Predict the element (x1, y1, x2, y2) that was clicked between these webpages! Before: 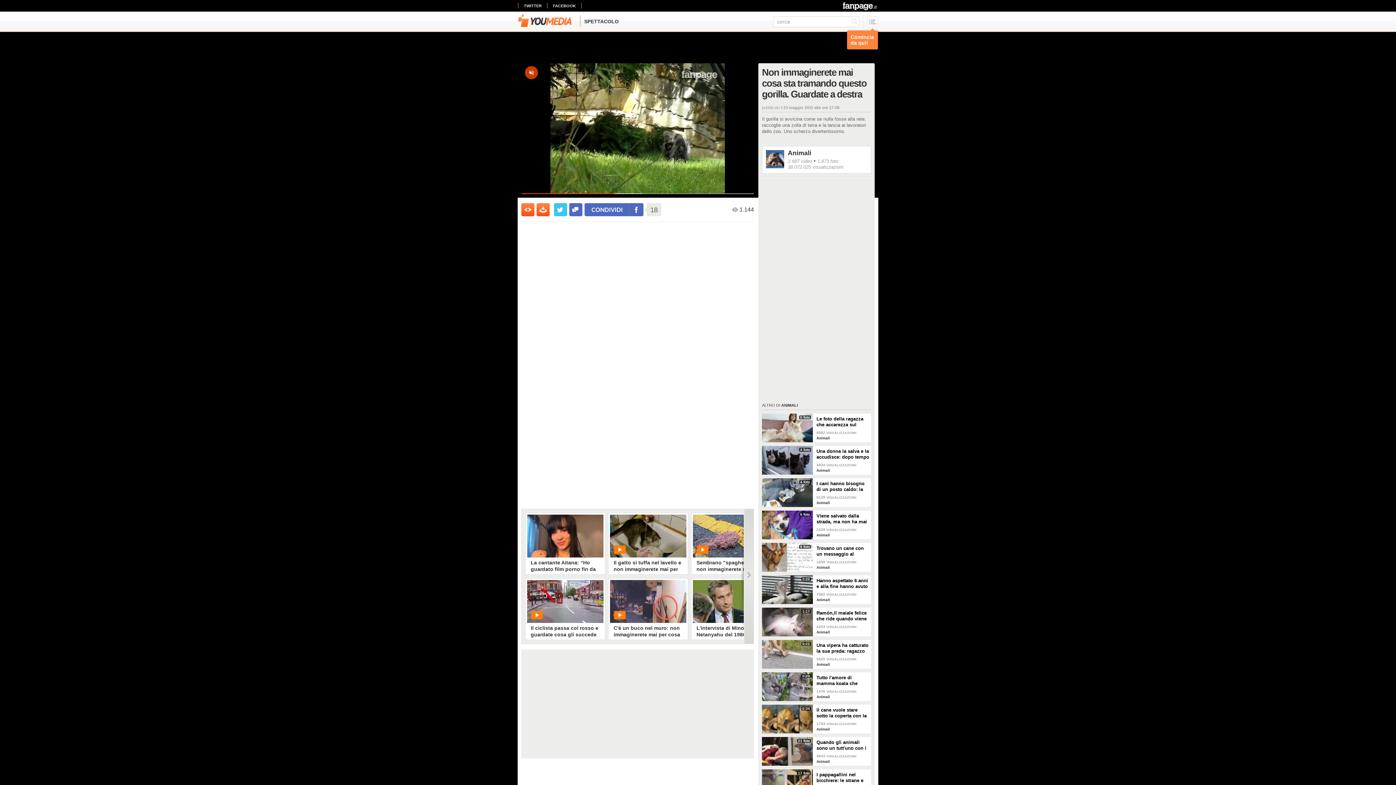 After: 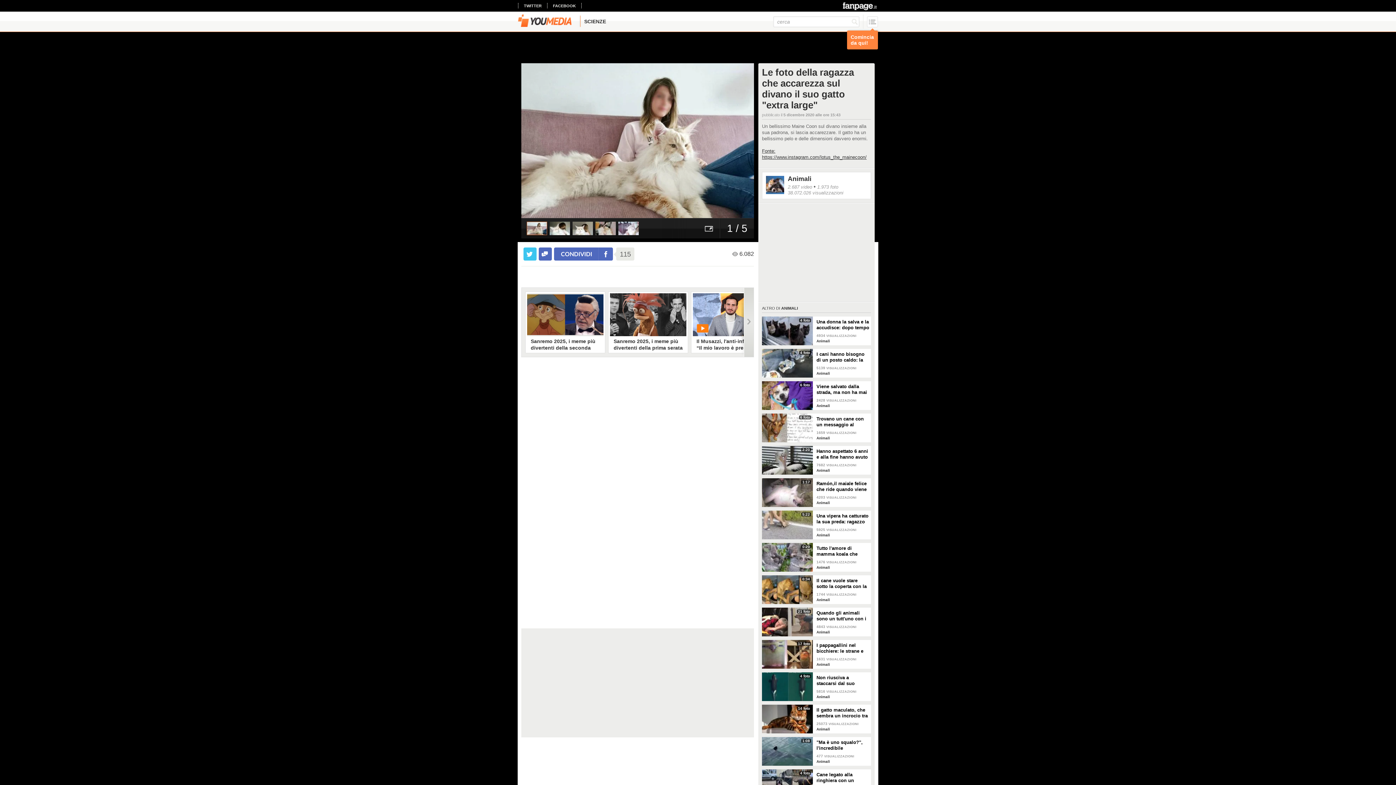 Action: bbox: (816, 413, 871, 428) label: Le foto della ragazza che accarezza sul divano il suo gatto "extra large"